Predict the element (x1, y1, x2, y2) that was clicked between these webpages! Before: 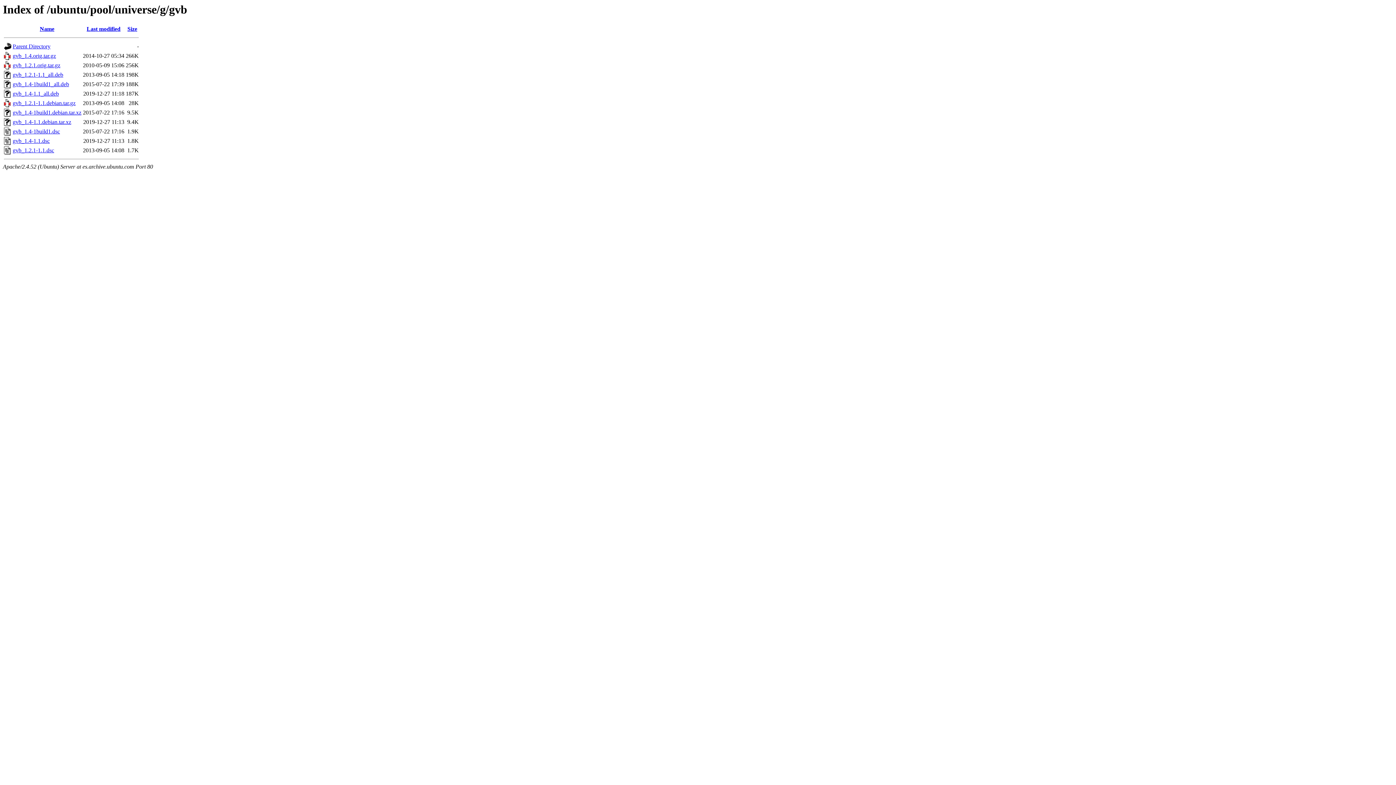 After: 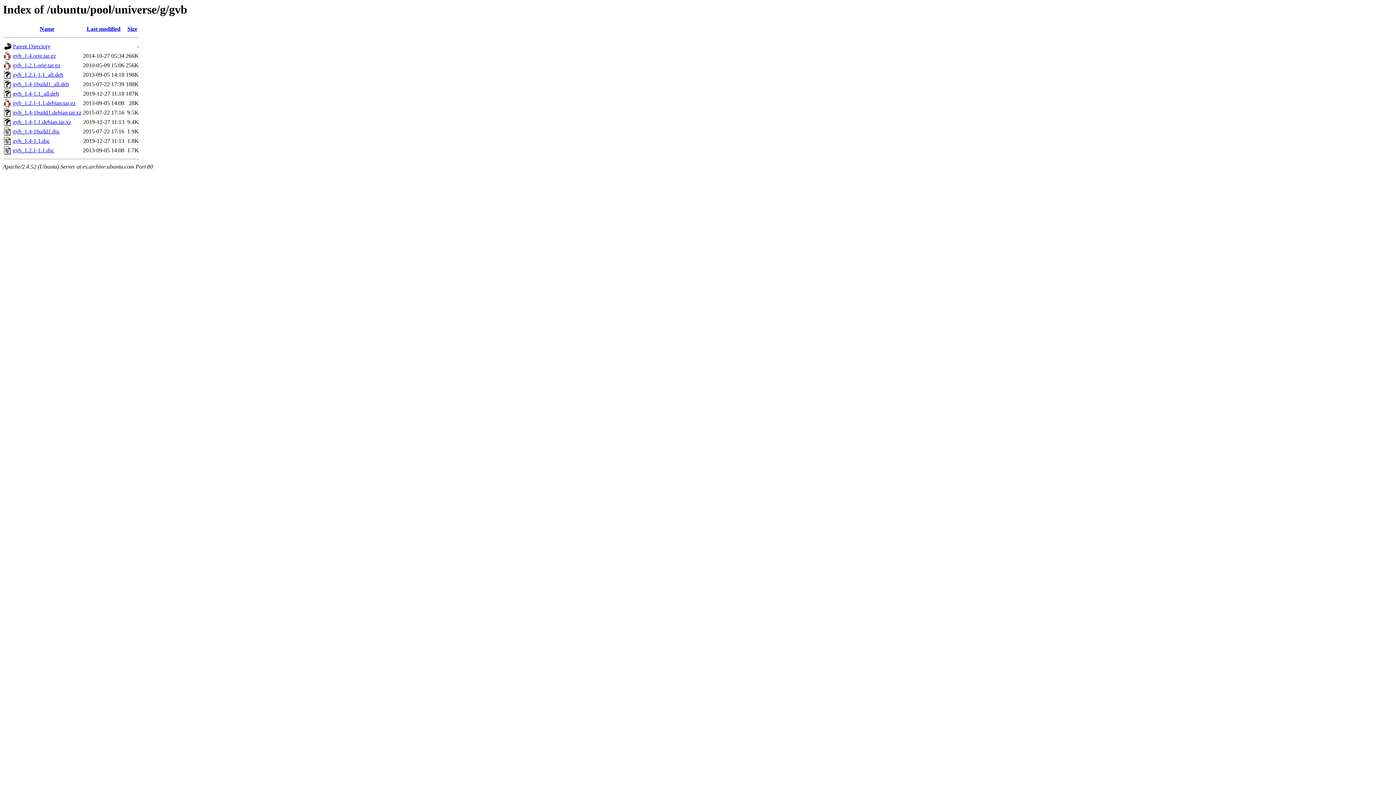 Action: bbox: (12, 100, 75, 106) label: gvb_1.2.1-1.1.debian.tar.gz